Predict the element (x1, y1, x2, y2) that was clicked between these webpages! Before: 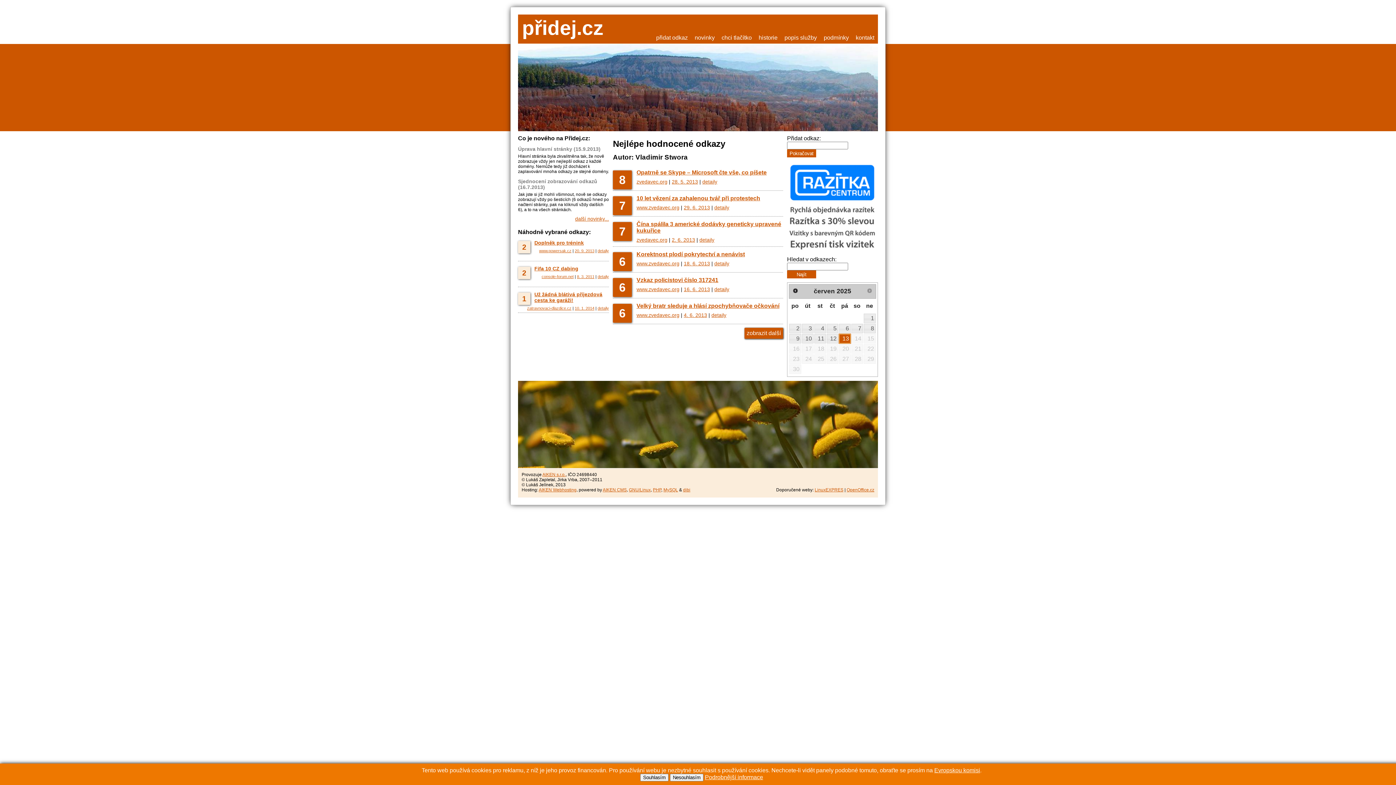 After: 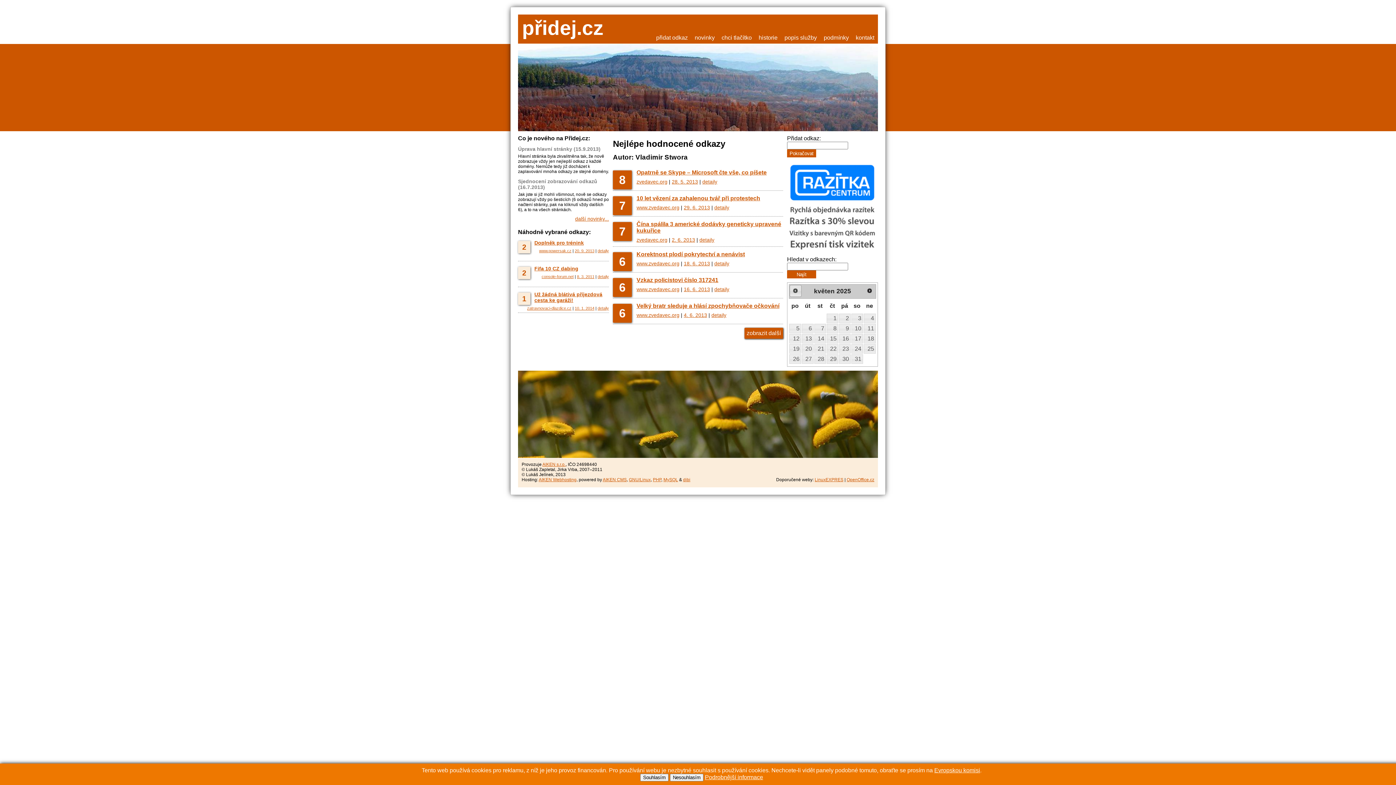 Action: bbox: (790, 285, 801, 296) label: <Dříve